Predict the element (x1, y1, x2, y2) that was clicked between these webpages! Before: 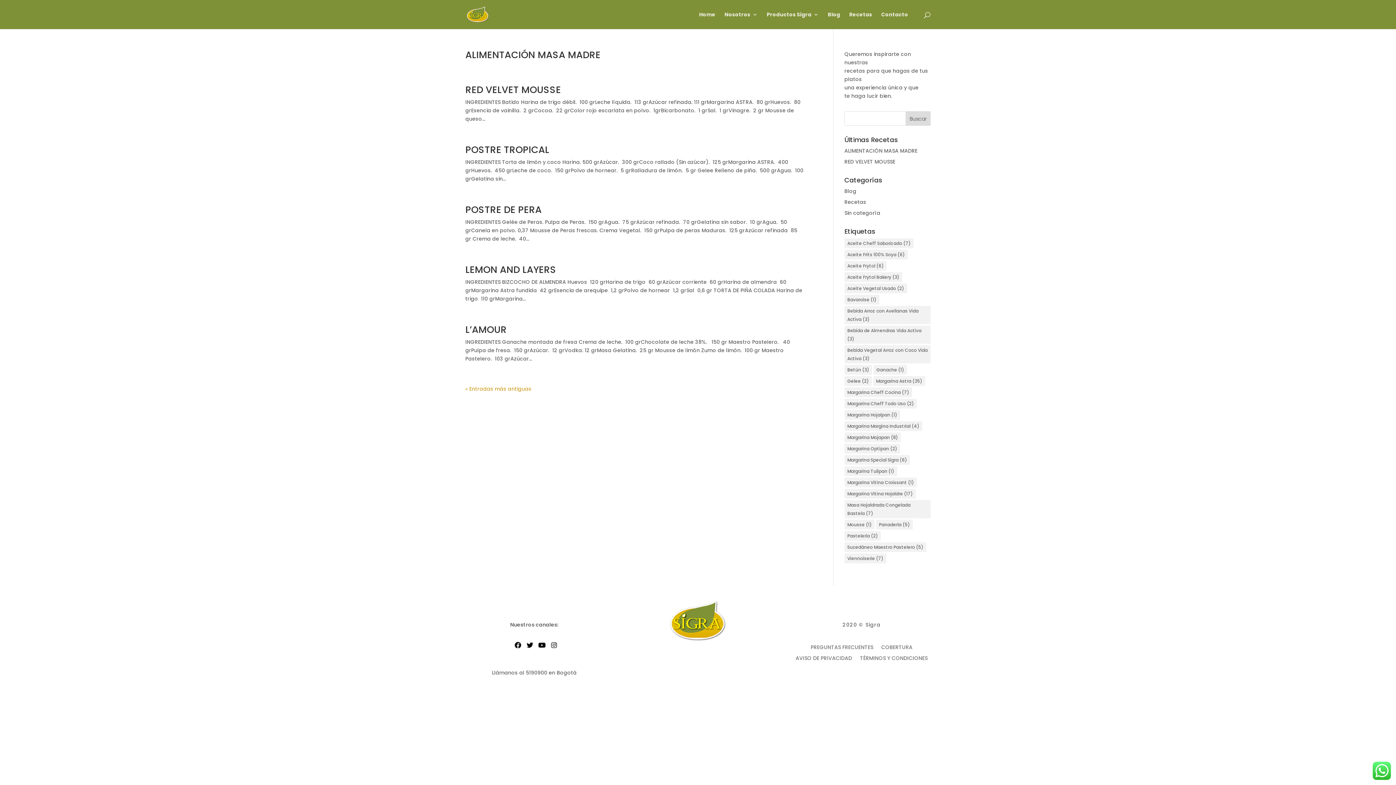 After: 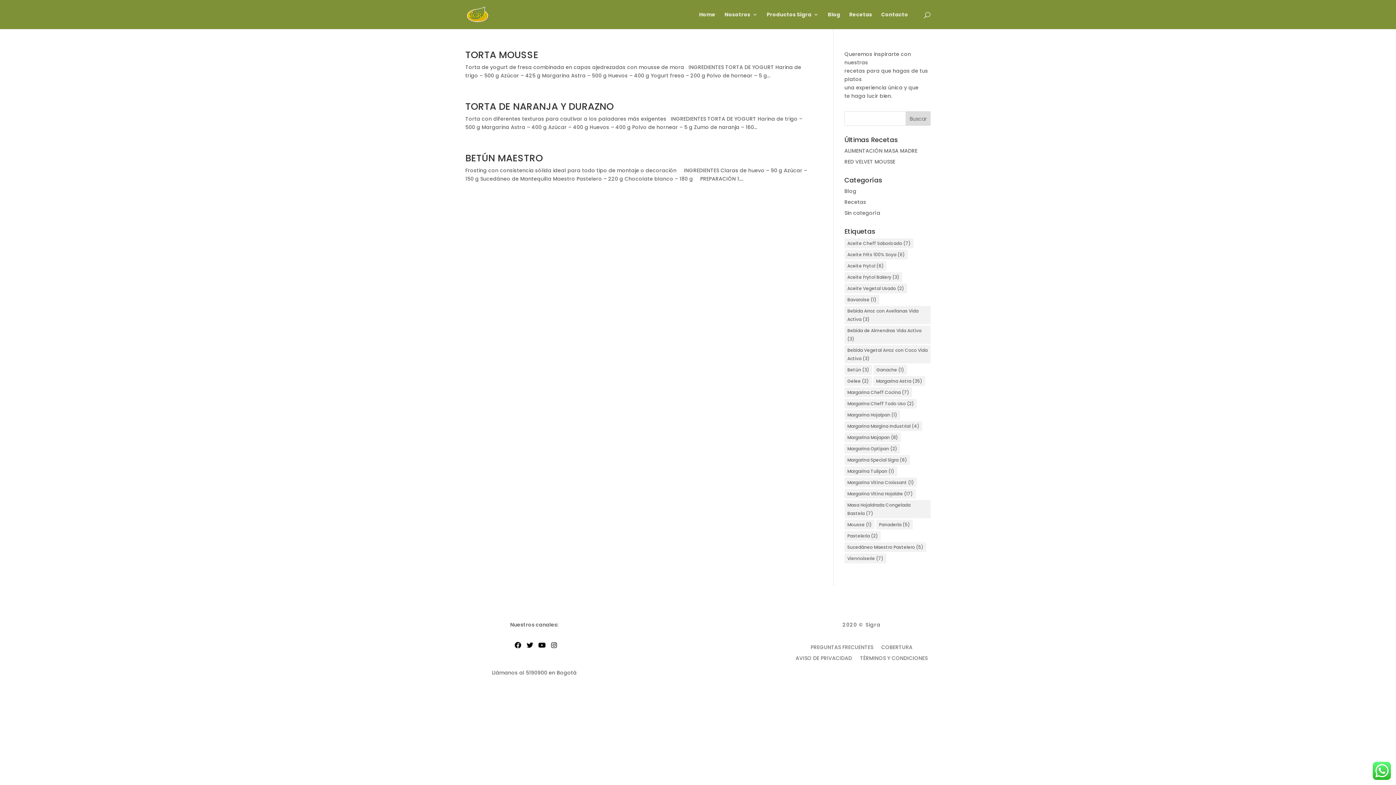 Action: bbox: (844, 365, 872, 374) label: Betún (3 elementos)